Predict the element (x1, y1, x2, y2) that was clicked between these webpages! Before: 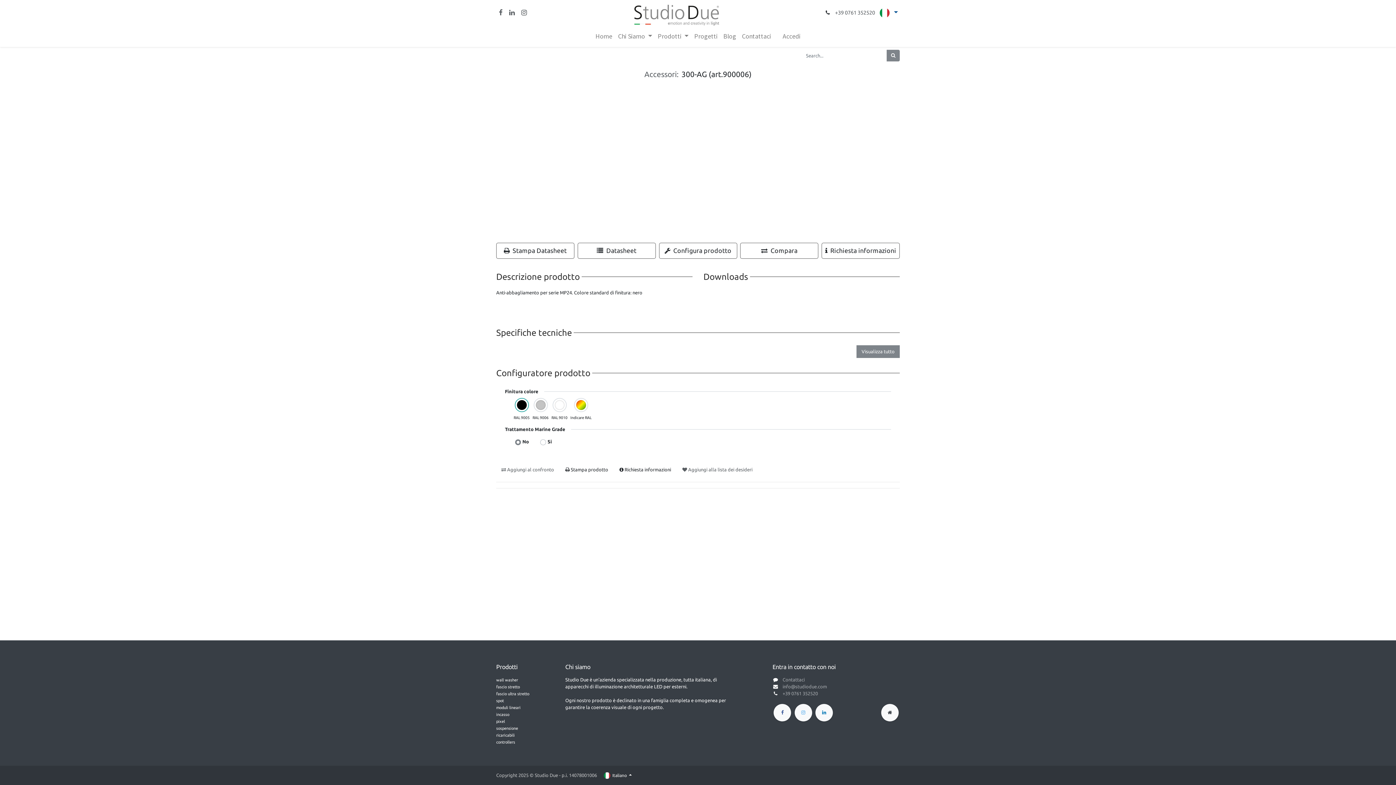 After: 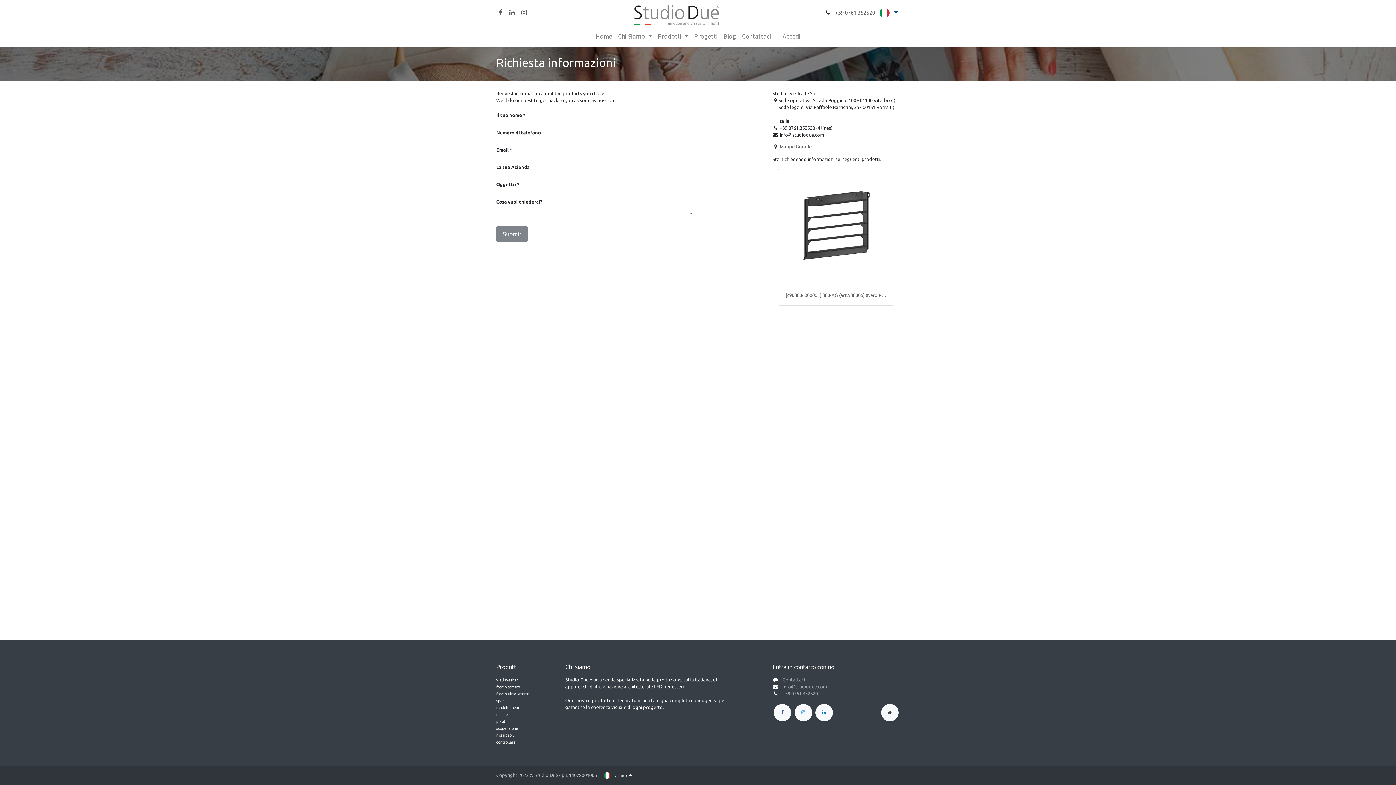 Action: label:  Richiesta informazioni bbox: (614, 463, 676, 476)